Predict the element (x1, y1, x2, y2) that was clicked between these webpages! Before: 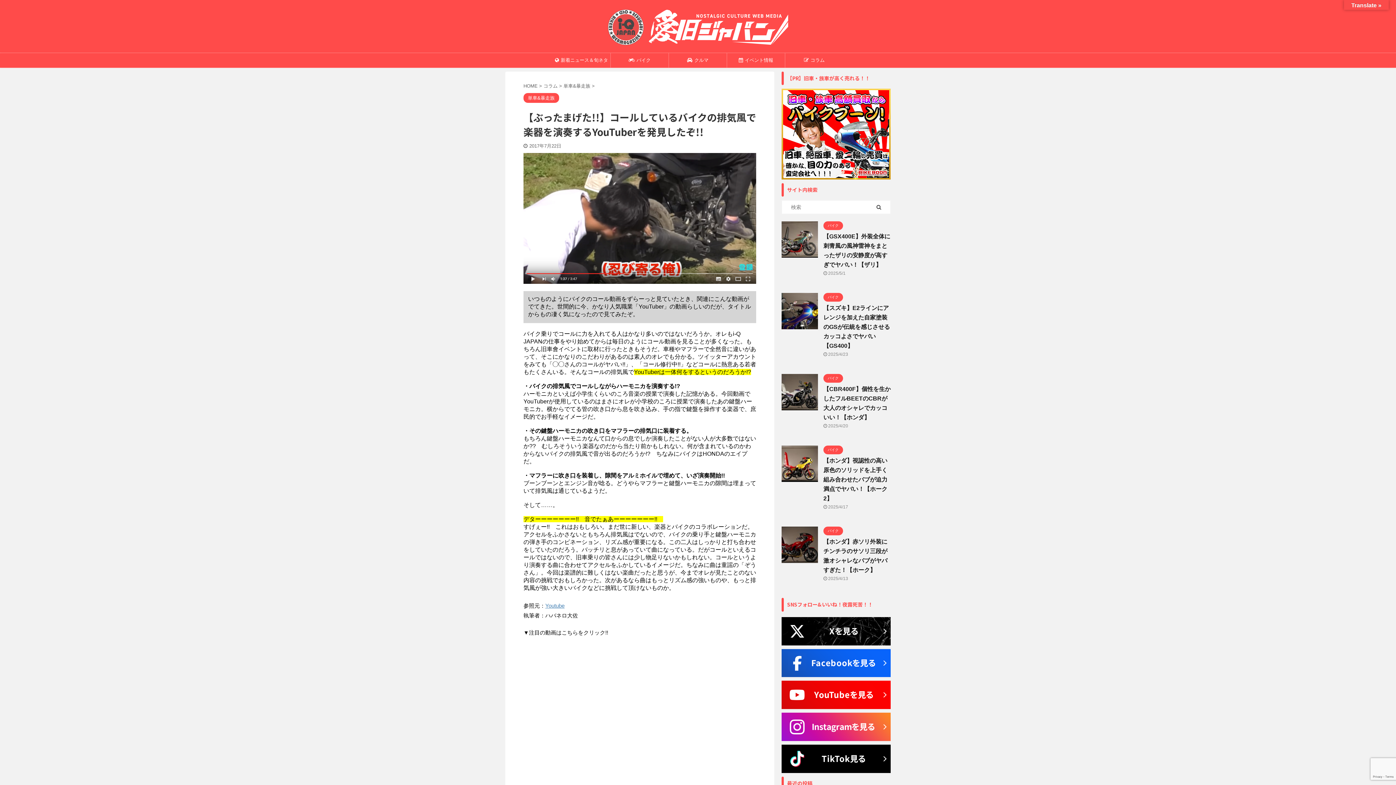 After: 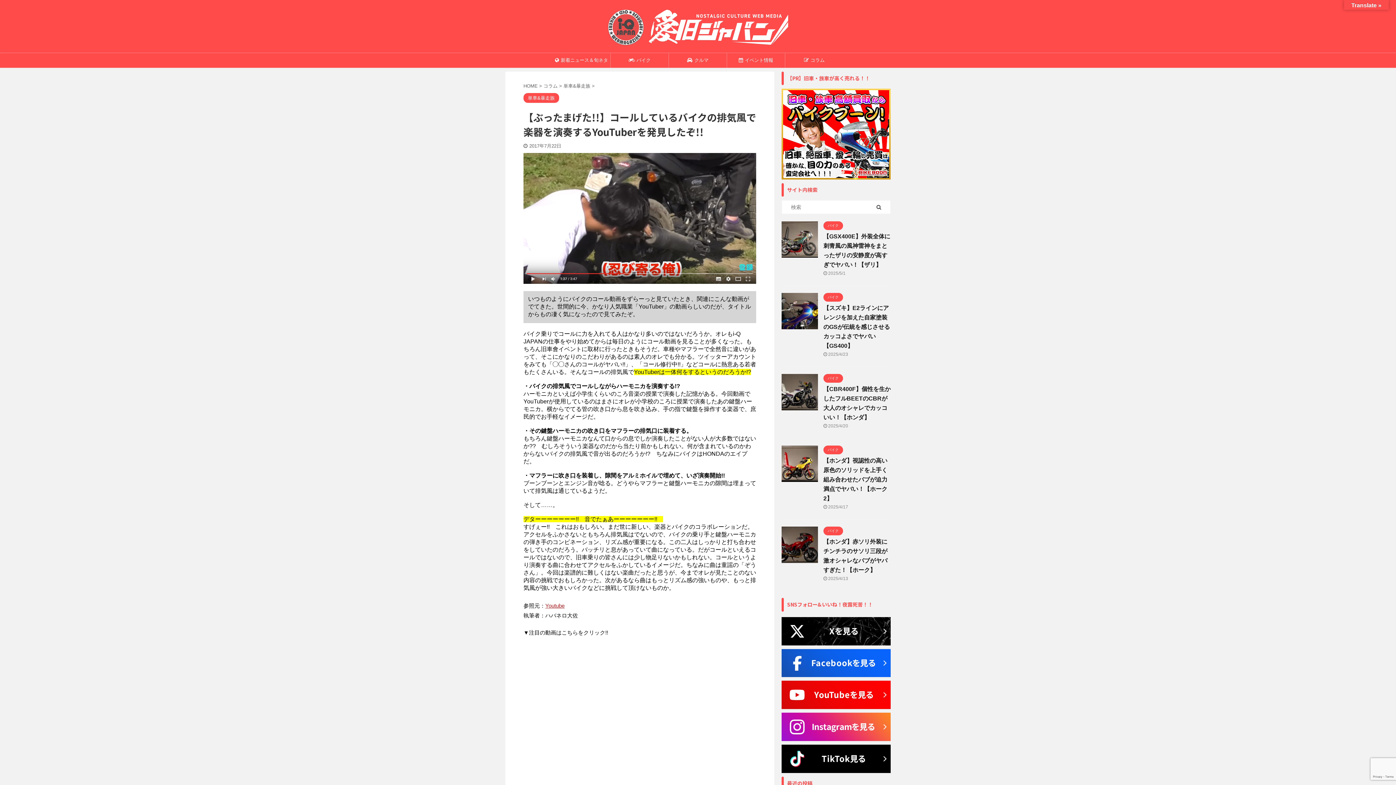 Action: label: Youtube bbox: (545, 602, 564, 609)